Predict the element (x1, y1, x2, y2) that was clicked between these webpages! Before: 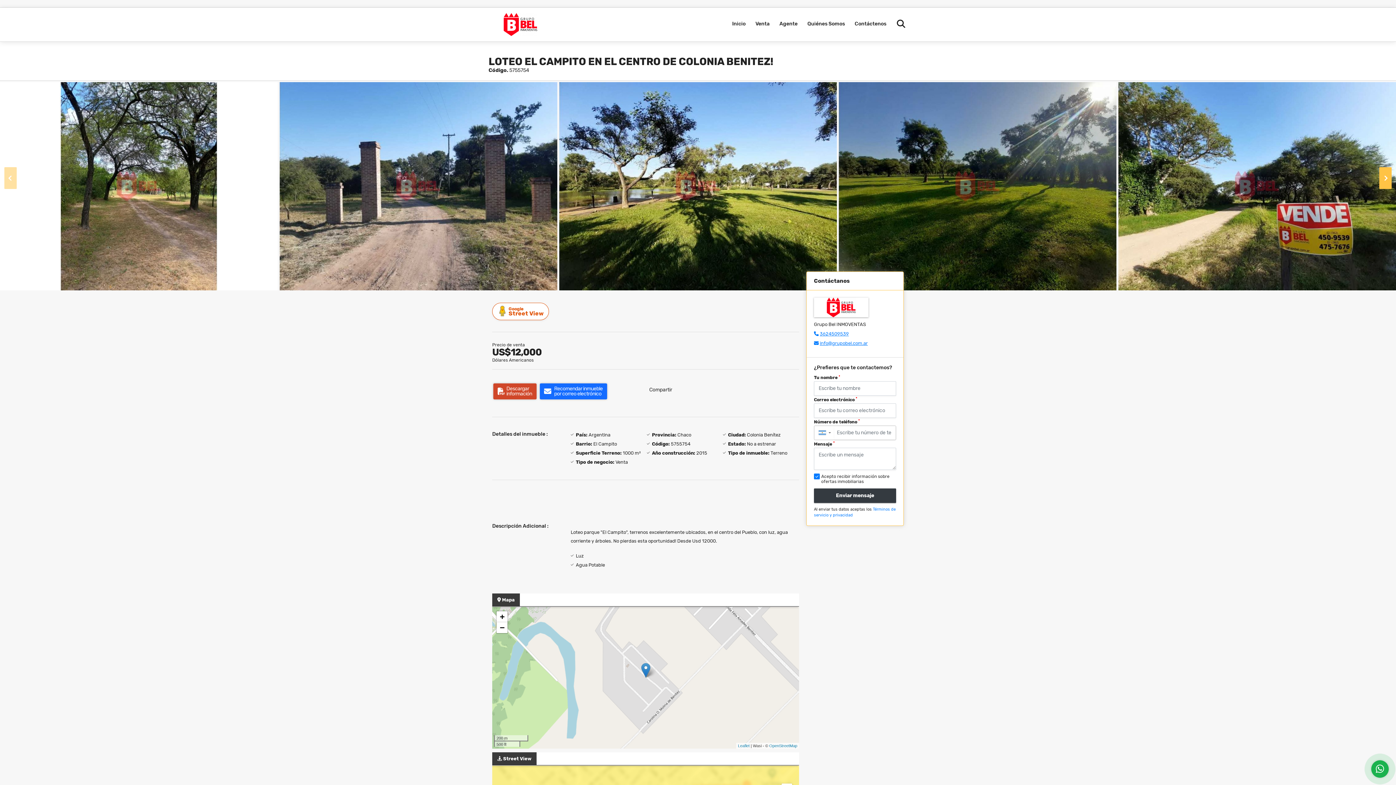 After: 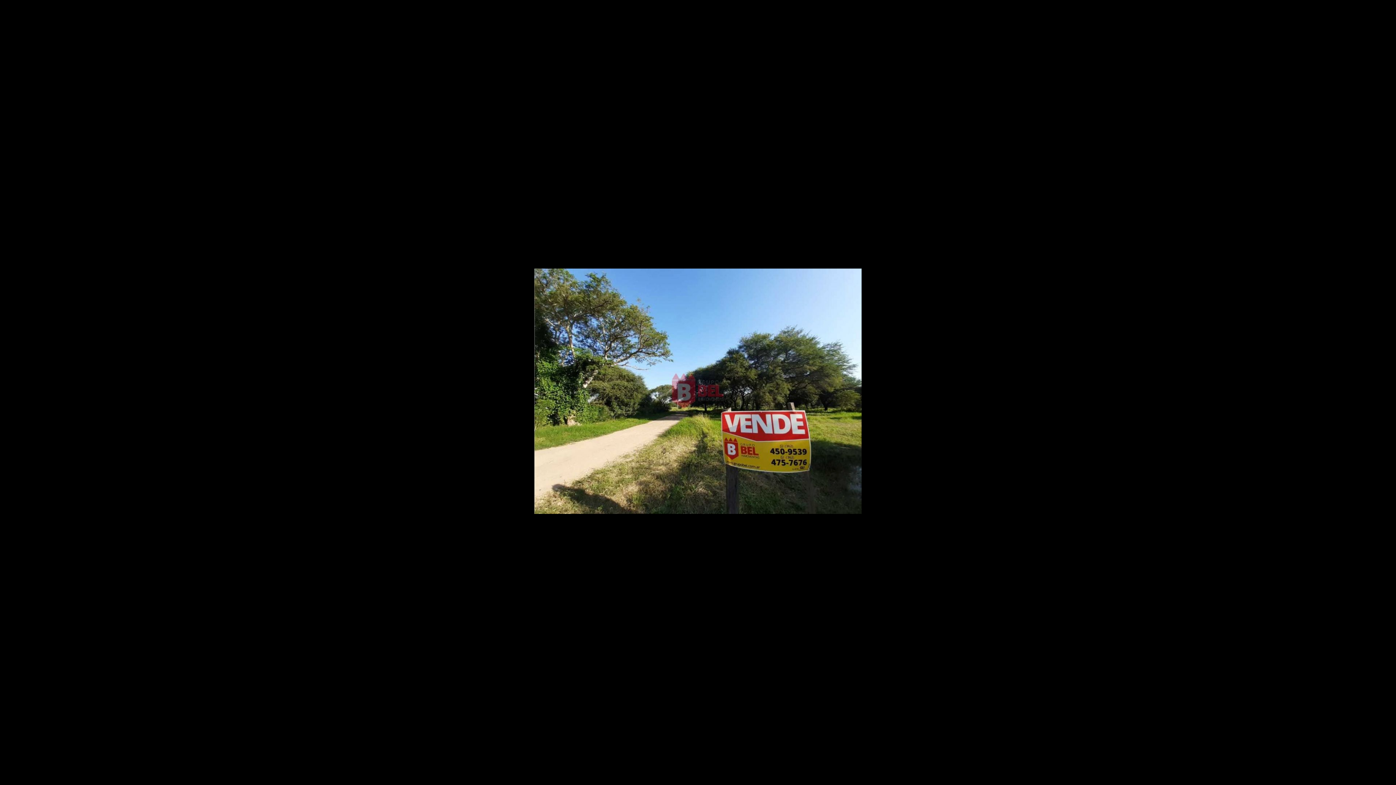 Action: bbox: (1118, 82, 1396, 290)